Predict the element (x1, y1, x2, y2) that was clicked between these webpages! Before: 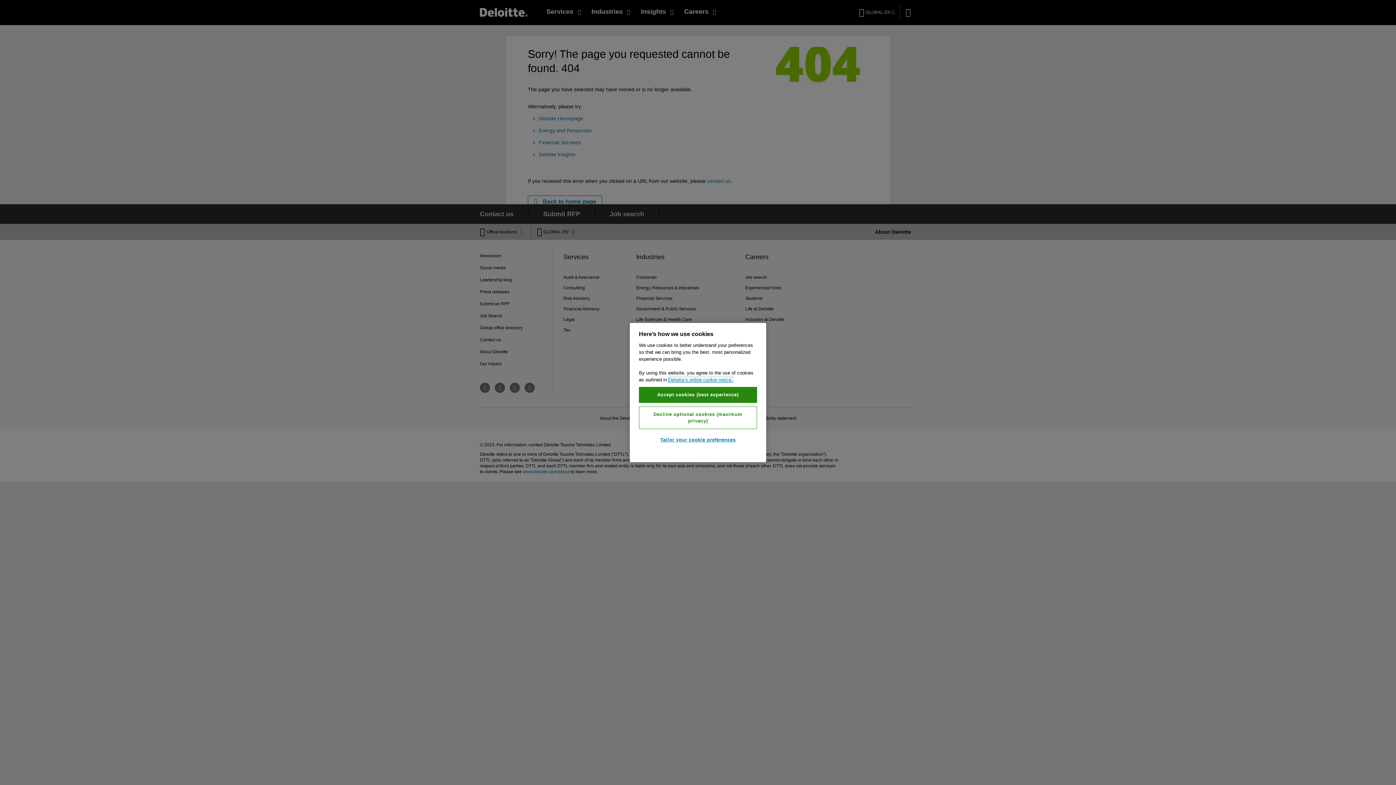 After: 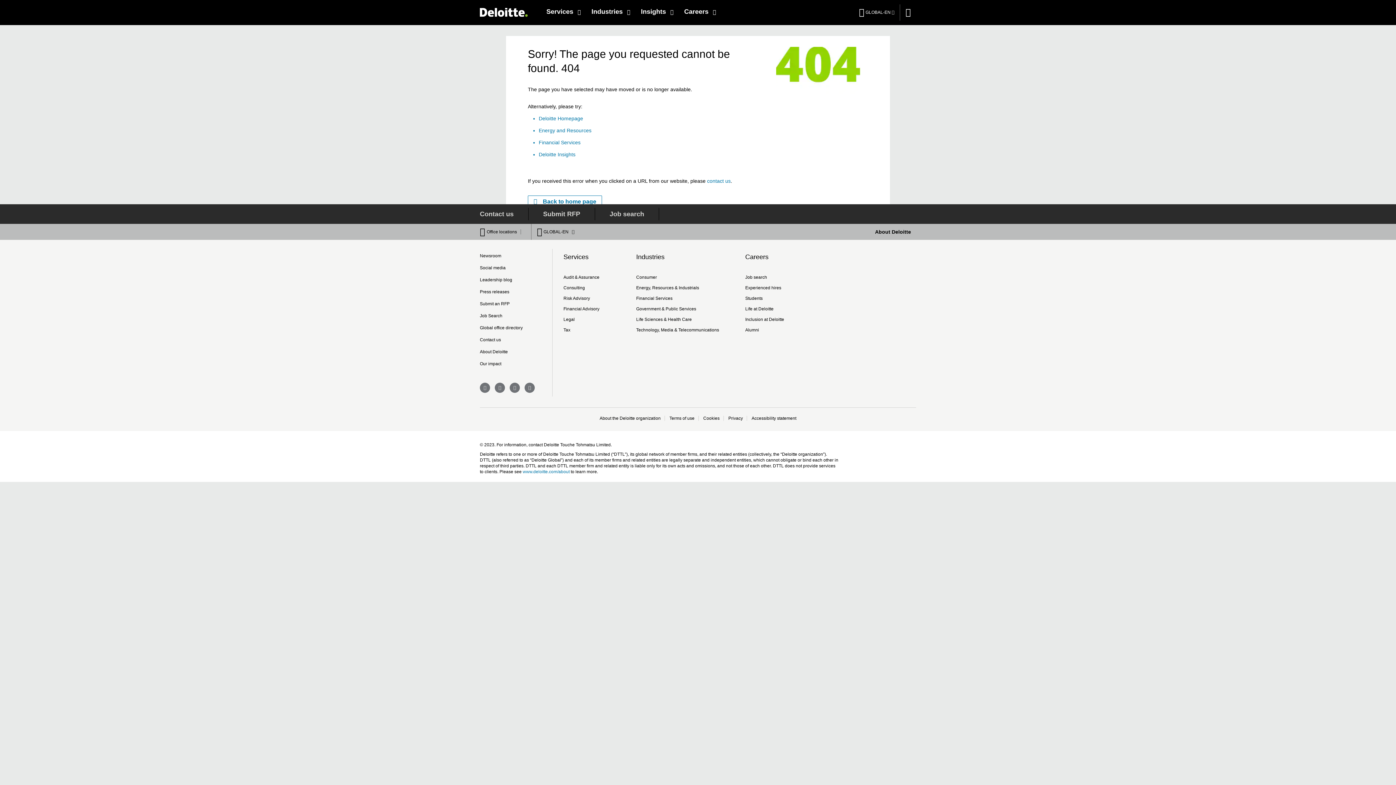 Action: label: Accept cookies (best experience) bbox: (639, 387, 757, 403)